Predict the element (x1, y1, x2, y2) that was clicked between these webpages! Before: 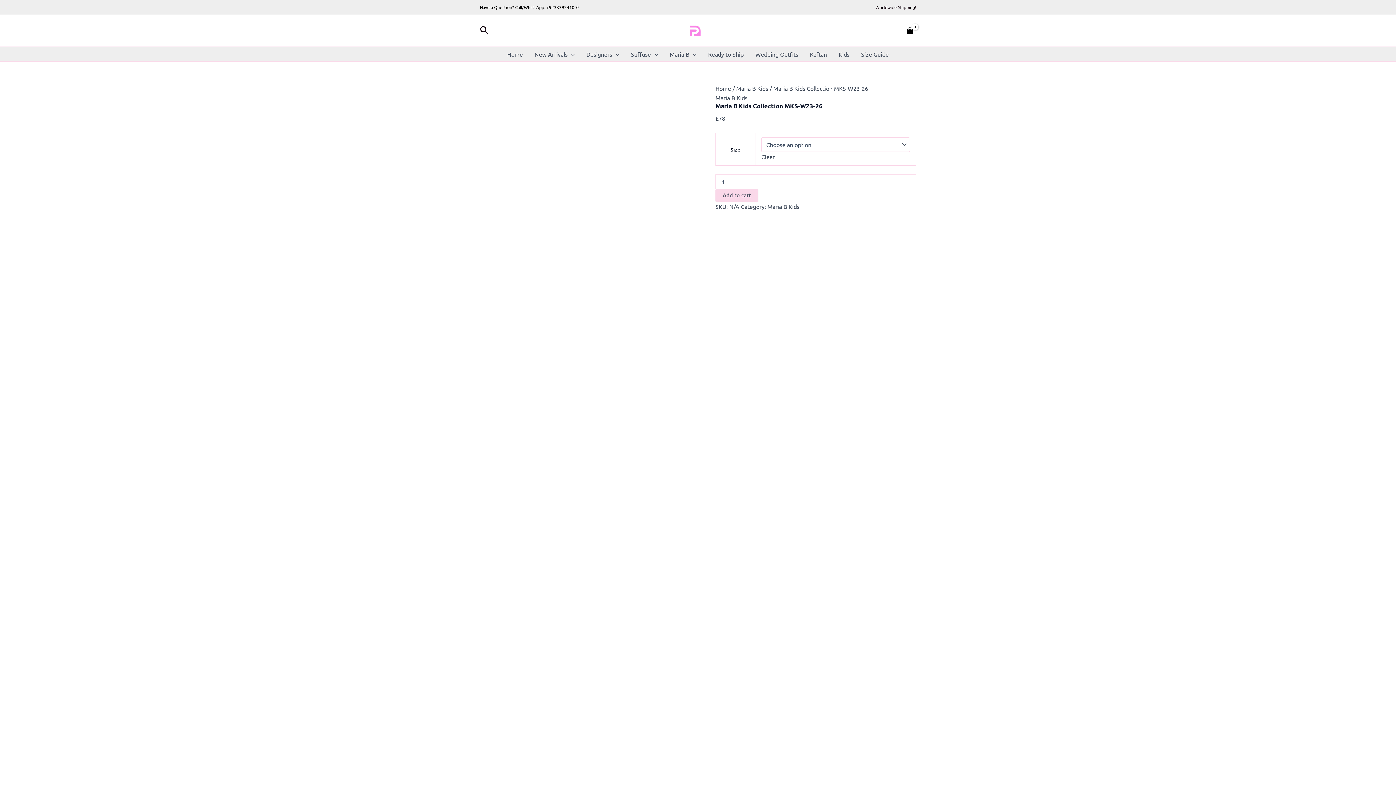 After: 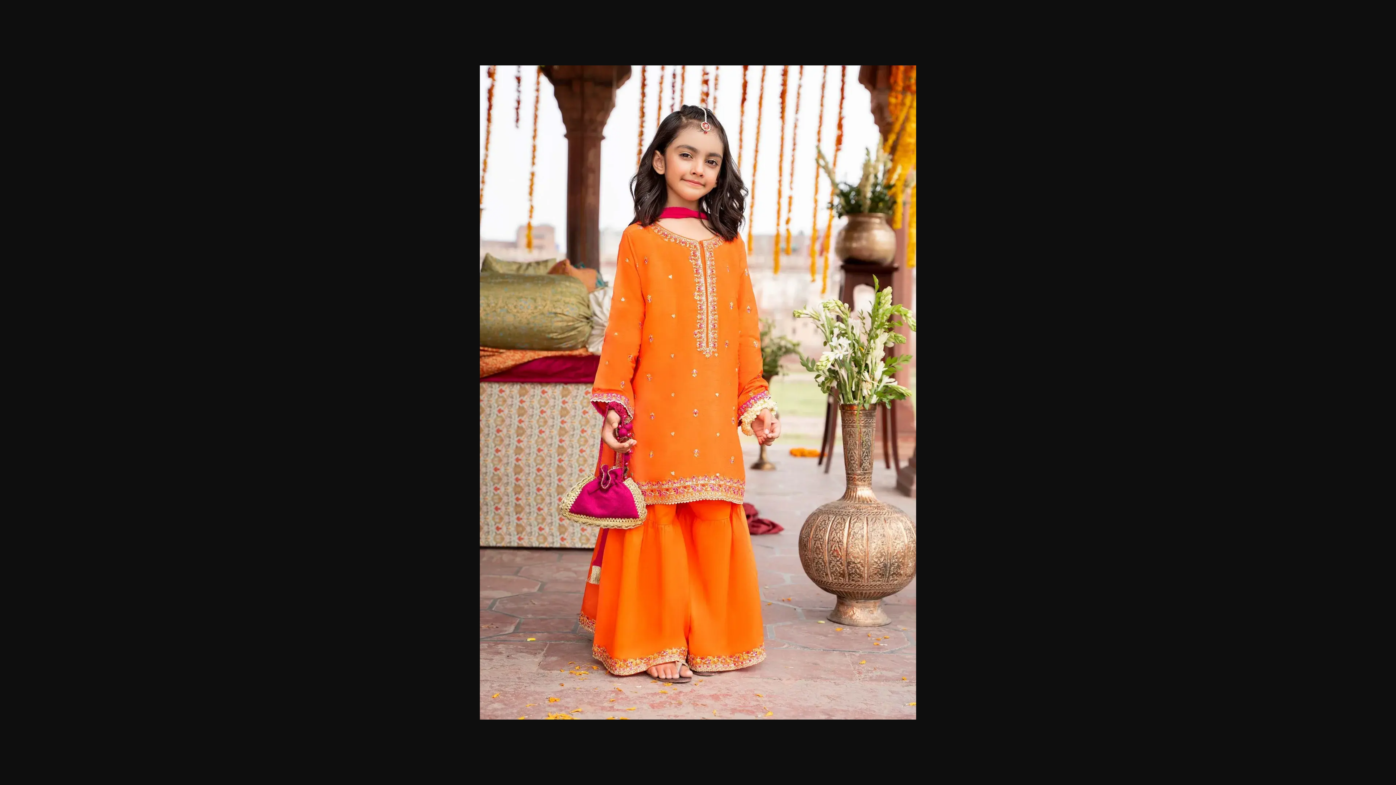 Action: bbox: (480, 242, 698, 249)